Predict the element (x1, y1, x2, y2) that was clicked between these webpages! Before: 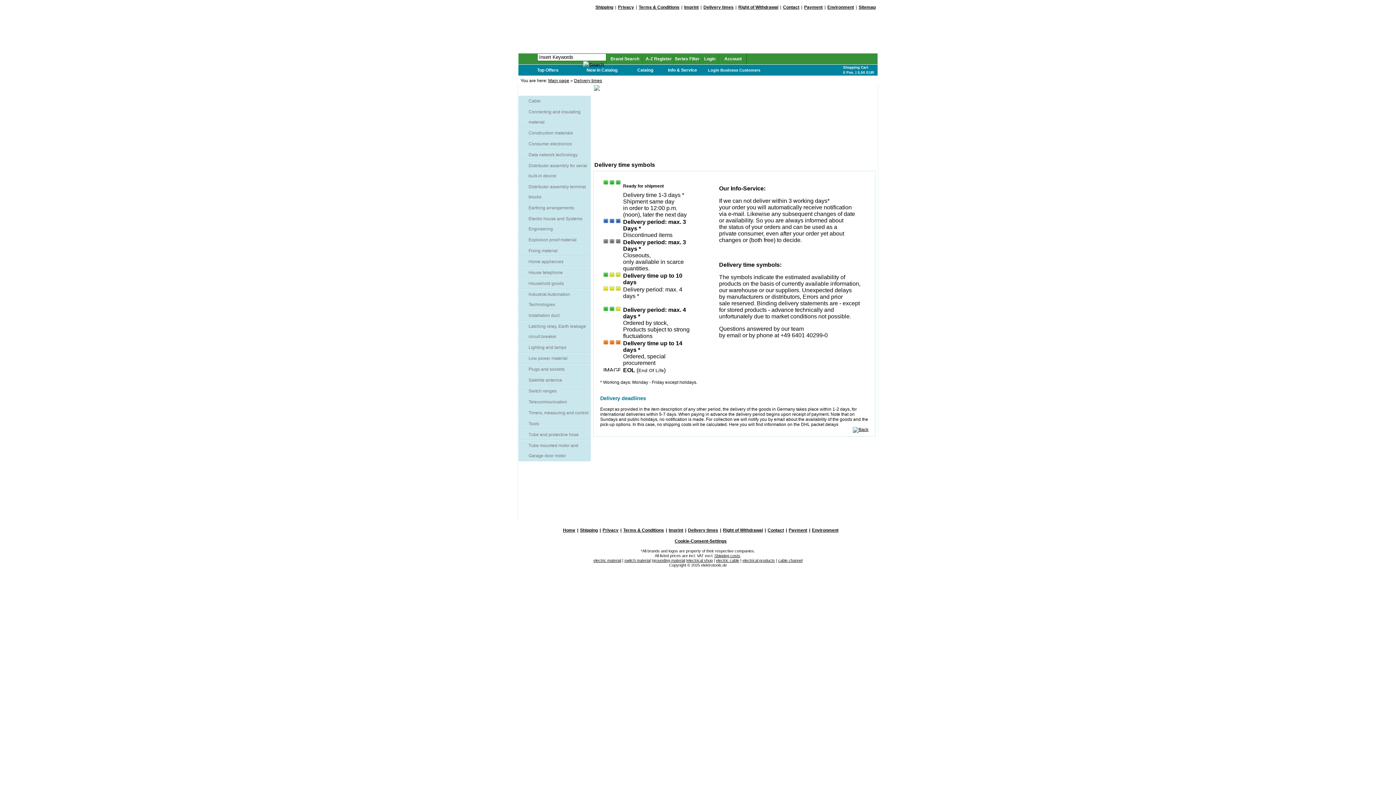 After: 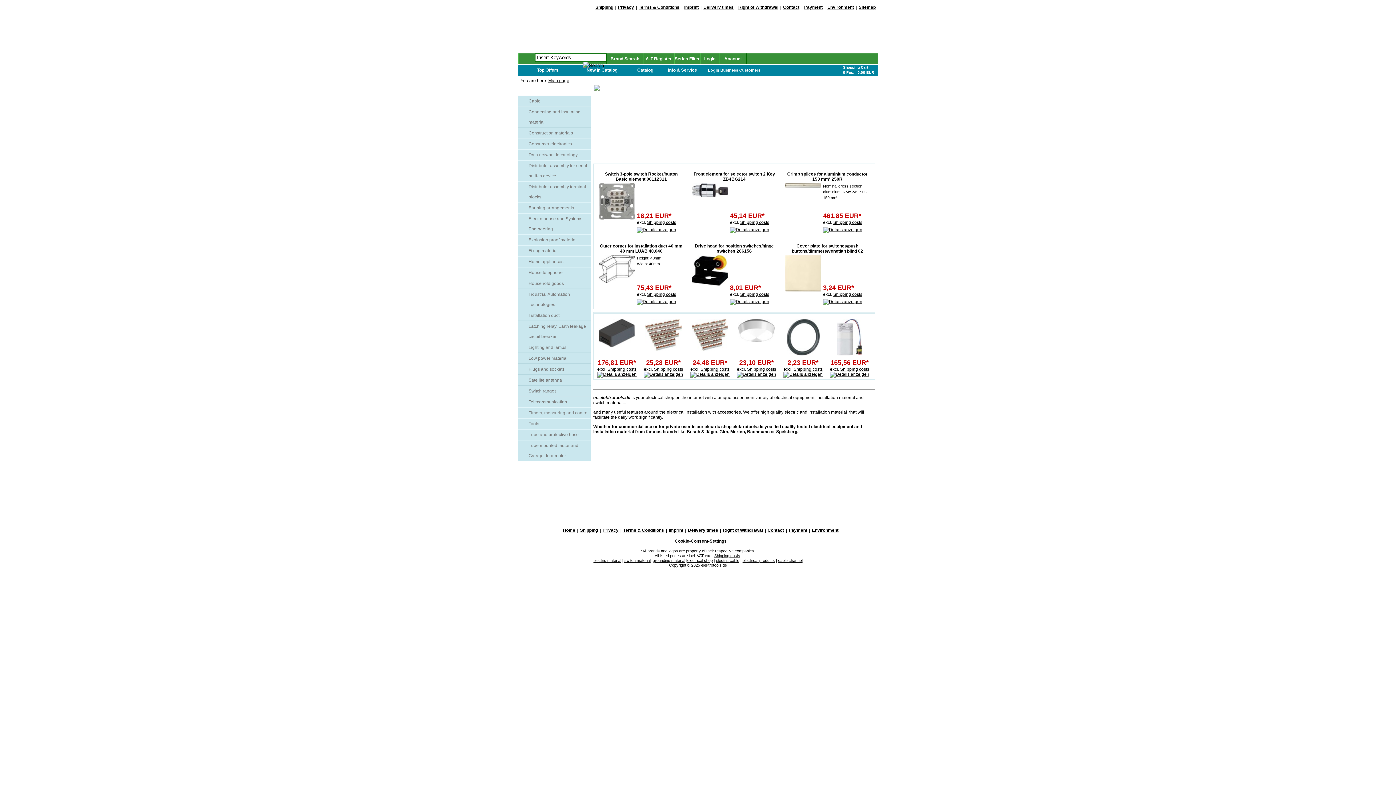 Action: bbox: (824, 13, 841, 29)